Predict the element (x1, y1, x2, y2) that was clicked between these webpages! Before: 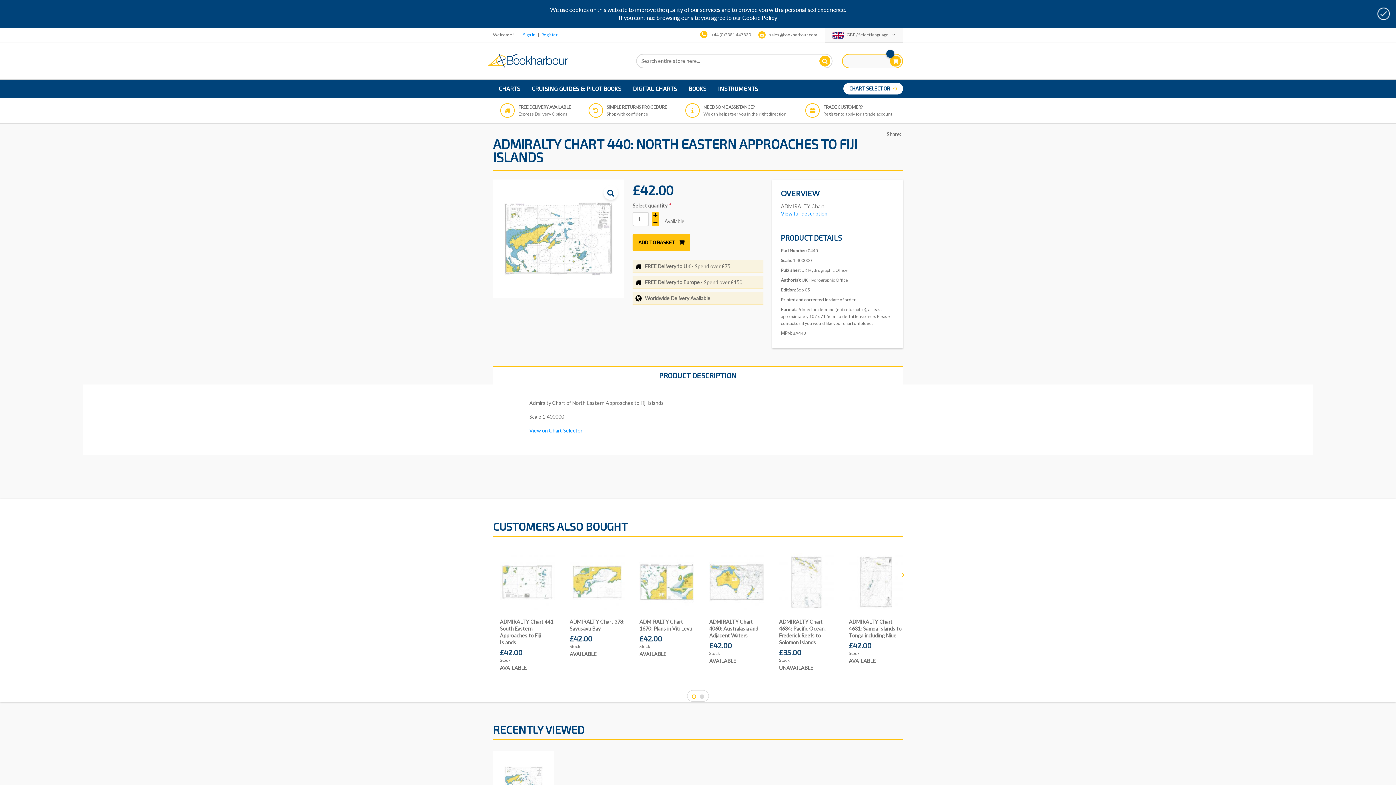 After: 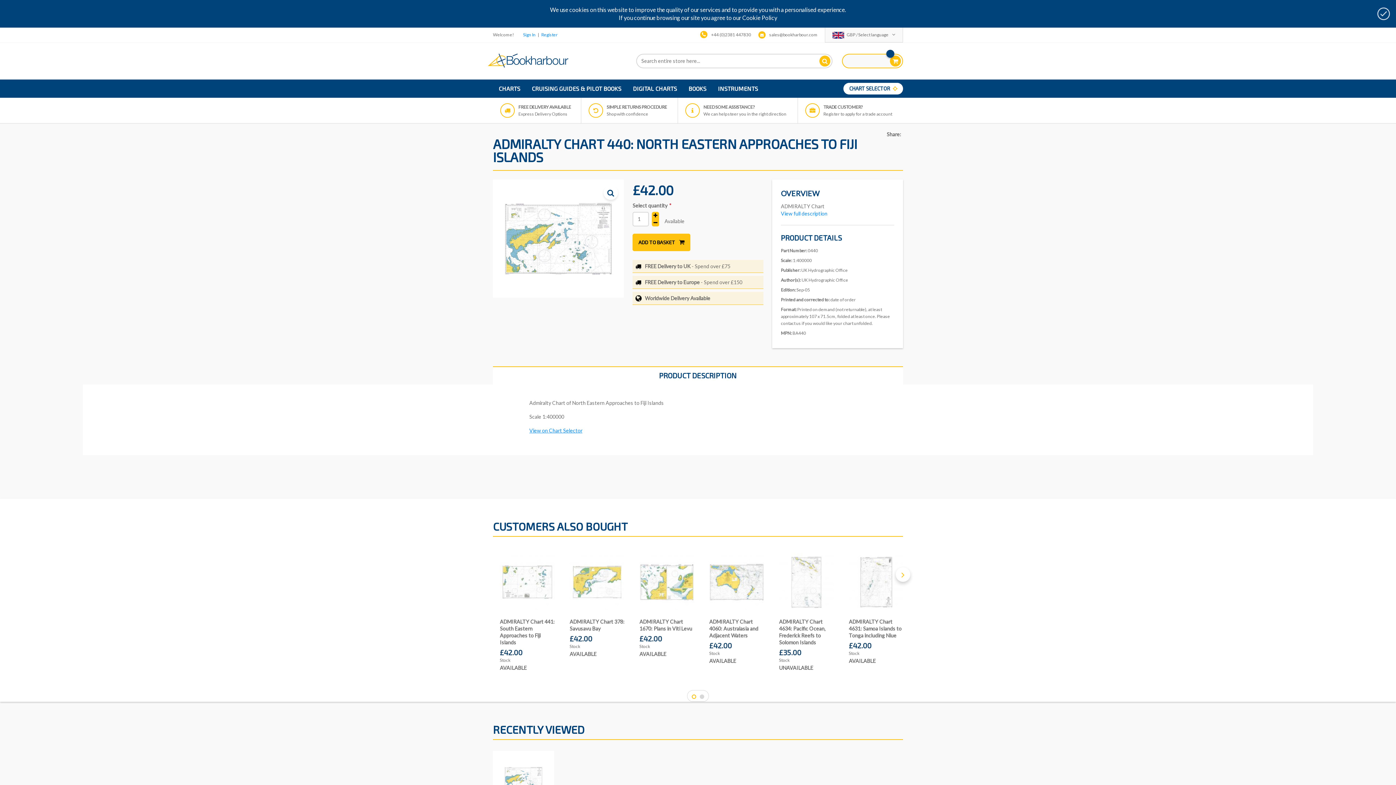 Action: label: View on Chart Selector bbox: (529, 427, 582, 433)